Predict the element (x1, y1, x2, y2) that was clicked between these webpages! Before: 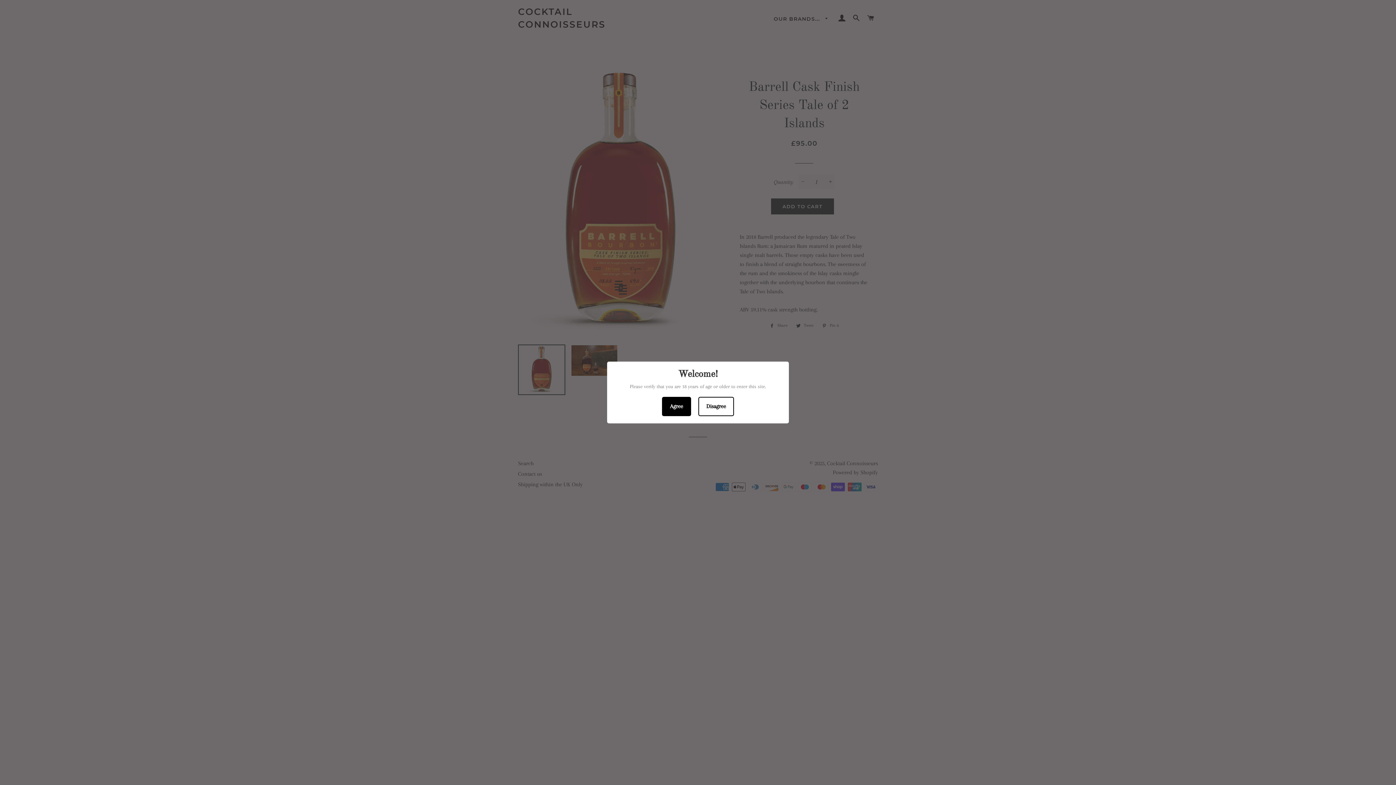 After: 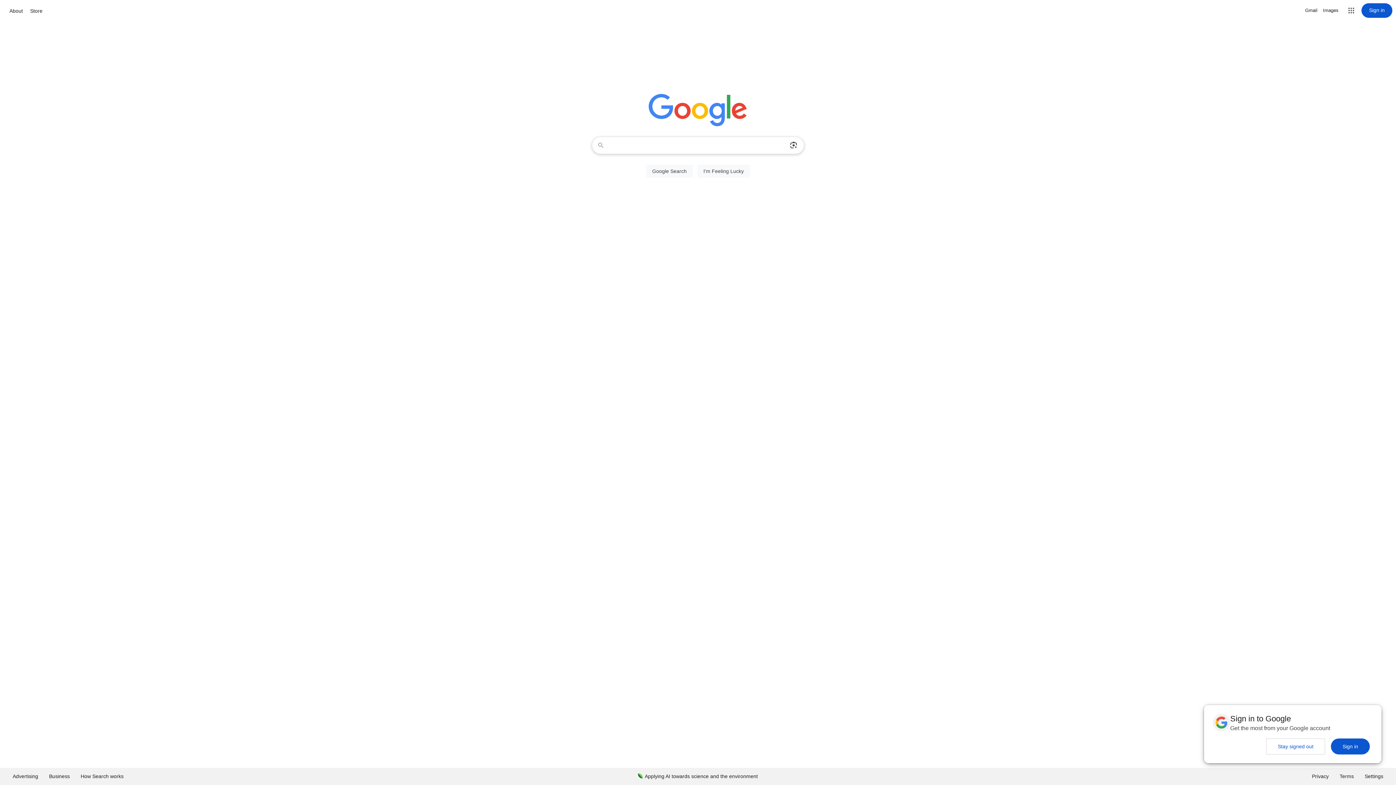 Action: bbox: (698, 397, 734, 416) label: Disagree